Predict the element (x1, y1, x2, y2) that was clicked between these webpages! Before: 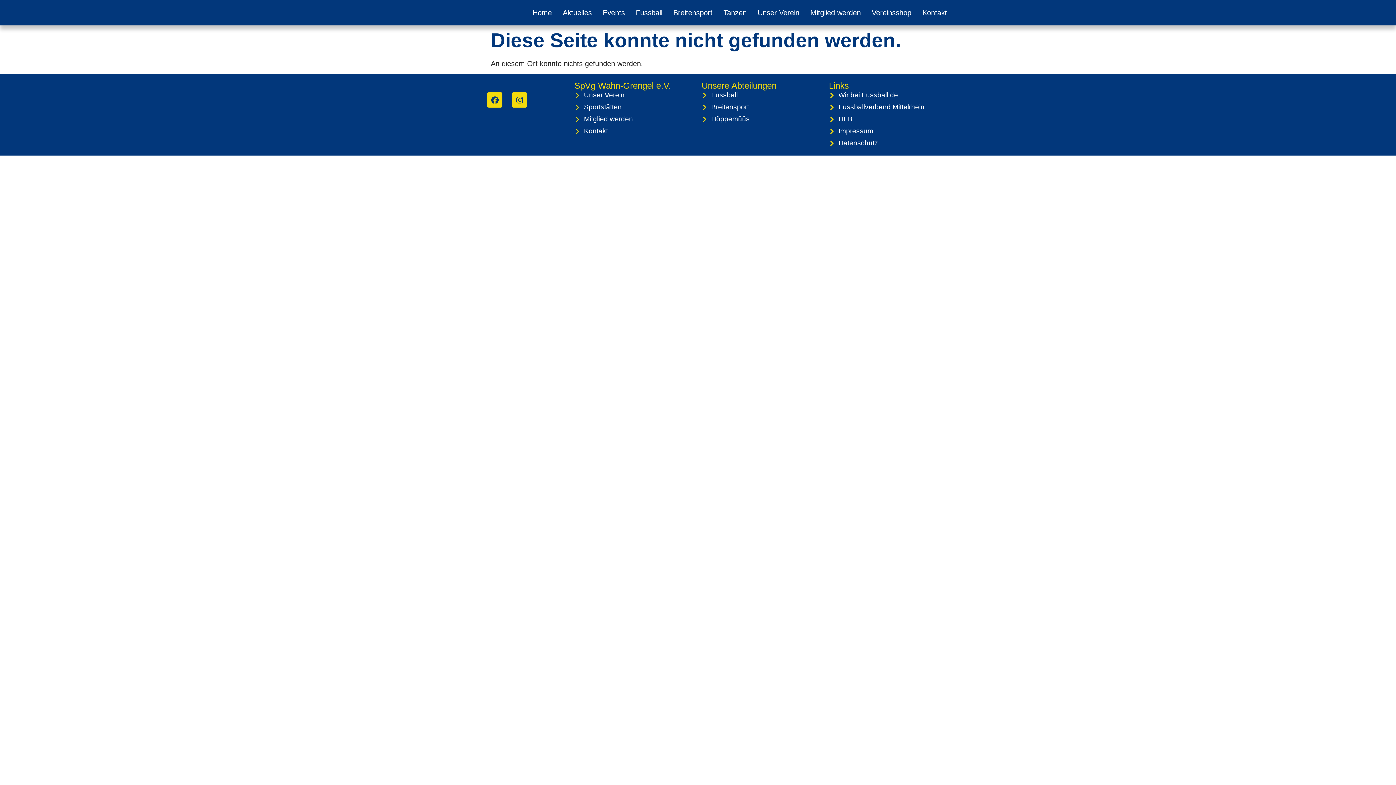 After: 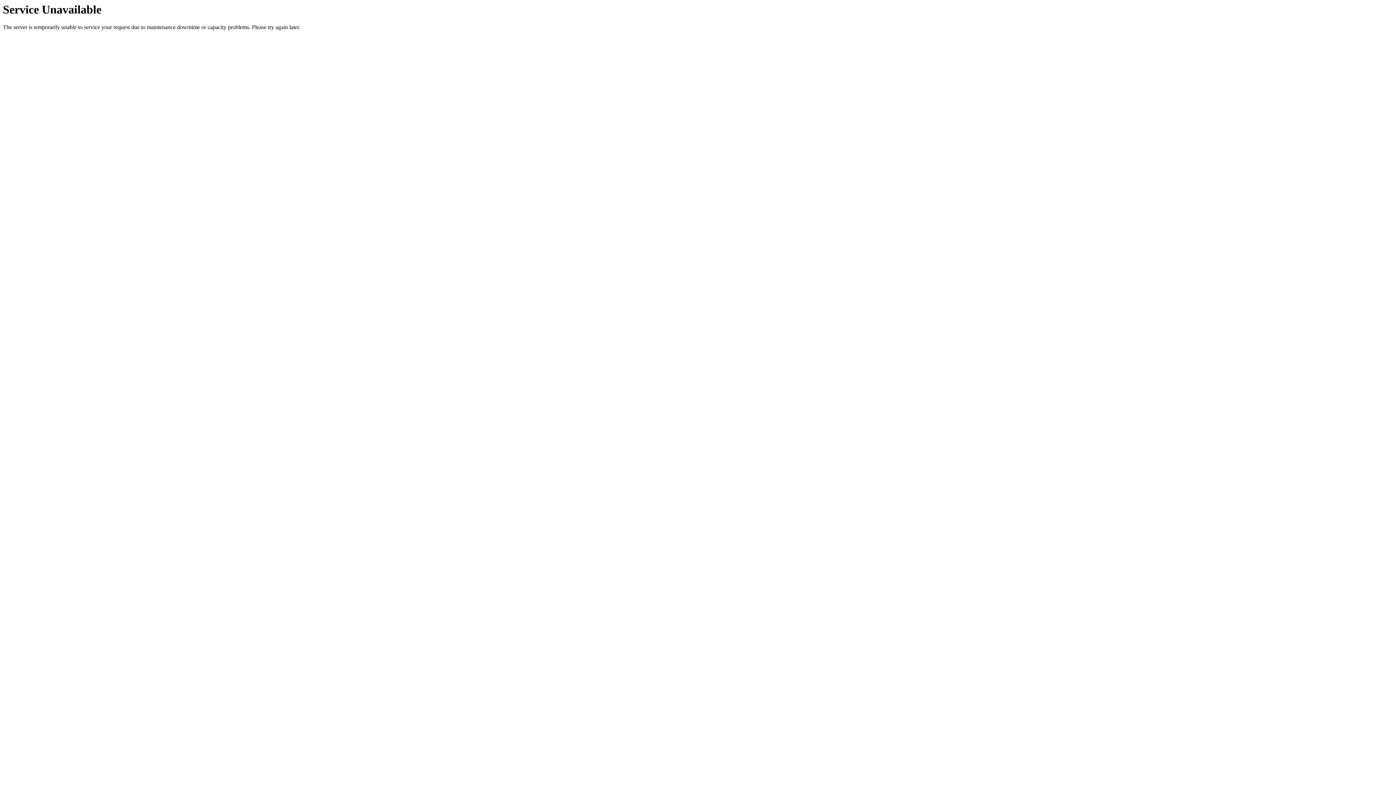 Action: label: Home bbox: (527, 4, 557, 21)